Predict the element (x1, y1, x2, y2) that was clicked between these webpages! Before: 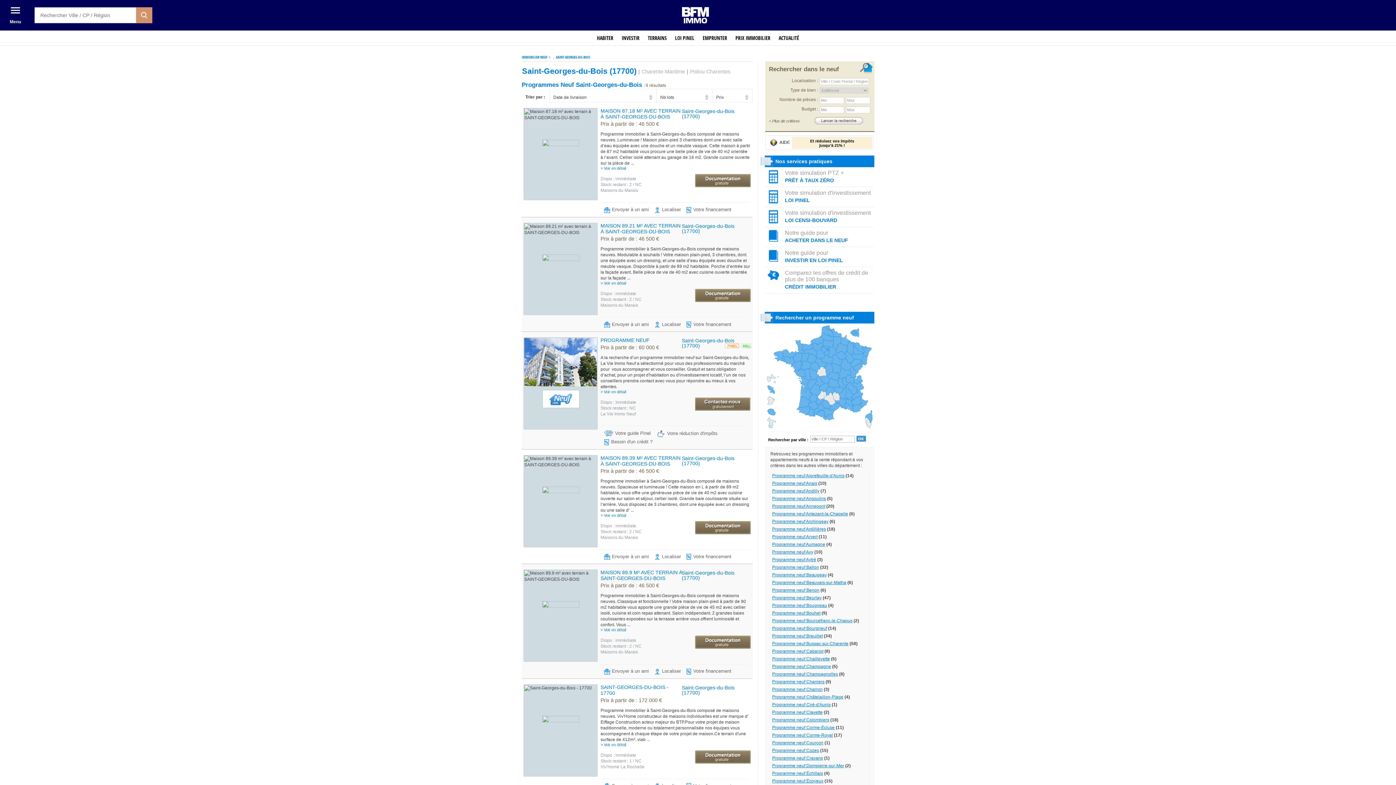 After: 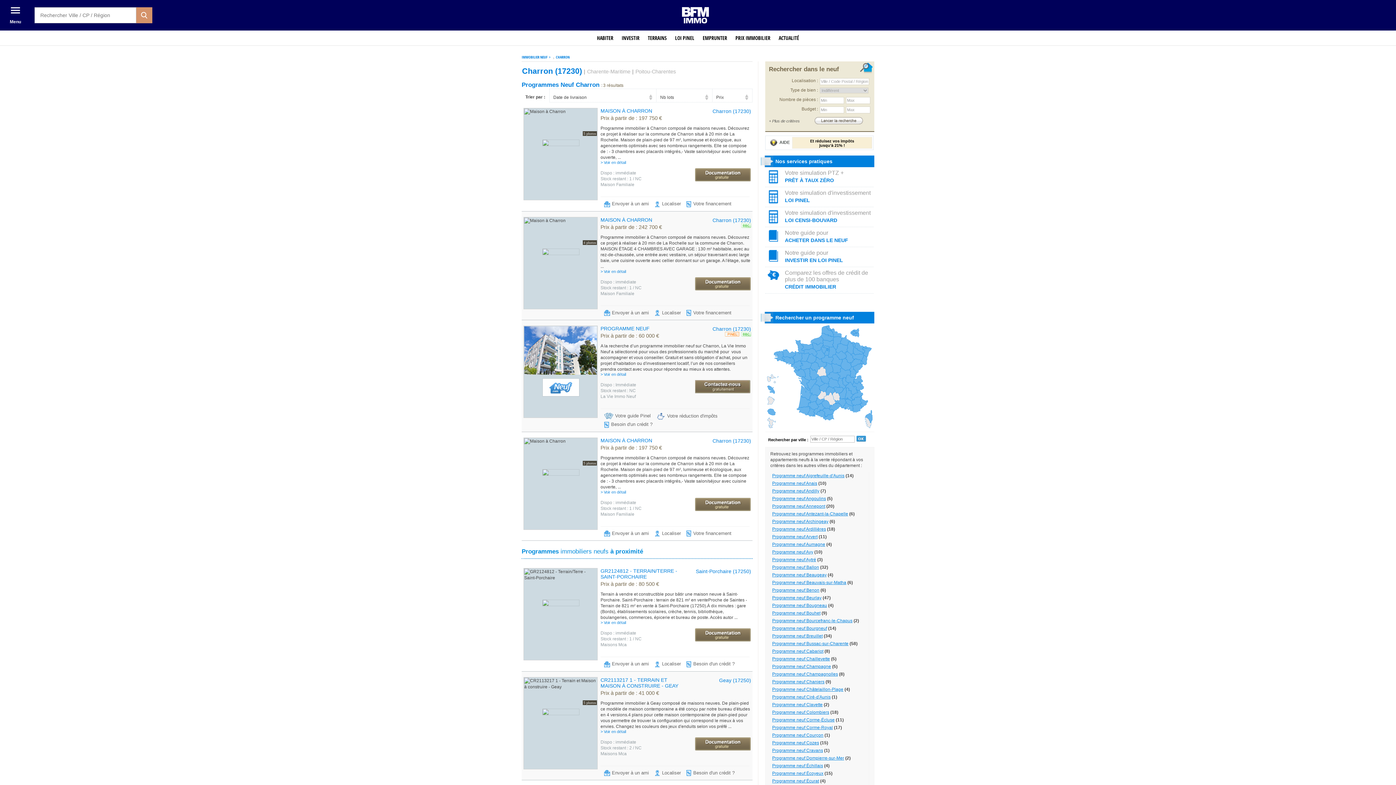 Action: label: Programme neuf Charron bbox: (772, 687, 822, 692)